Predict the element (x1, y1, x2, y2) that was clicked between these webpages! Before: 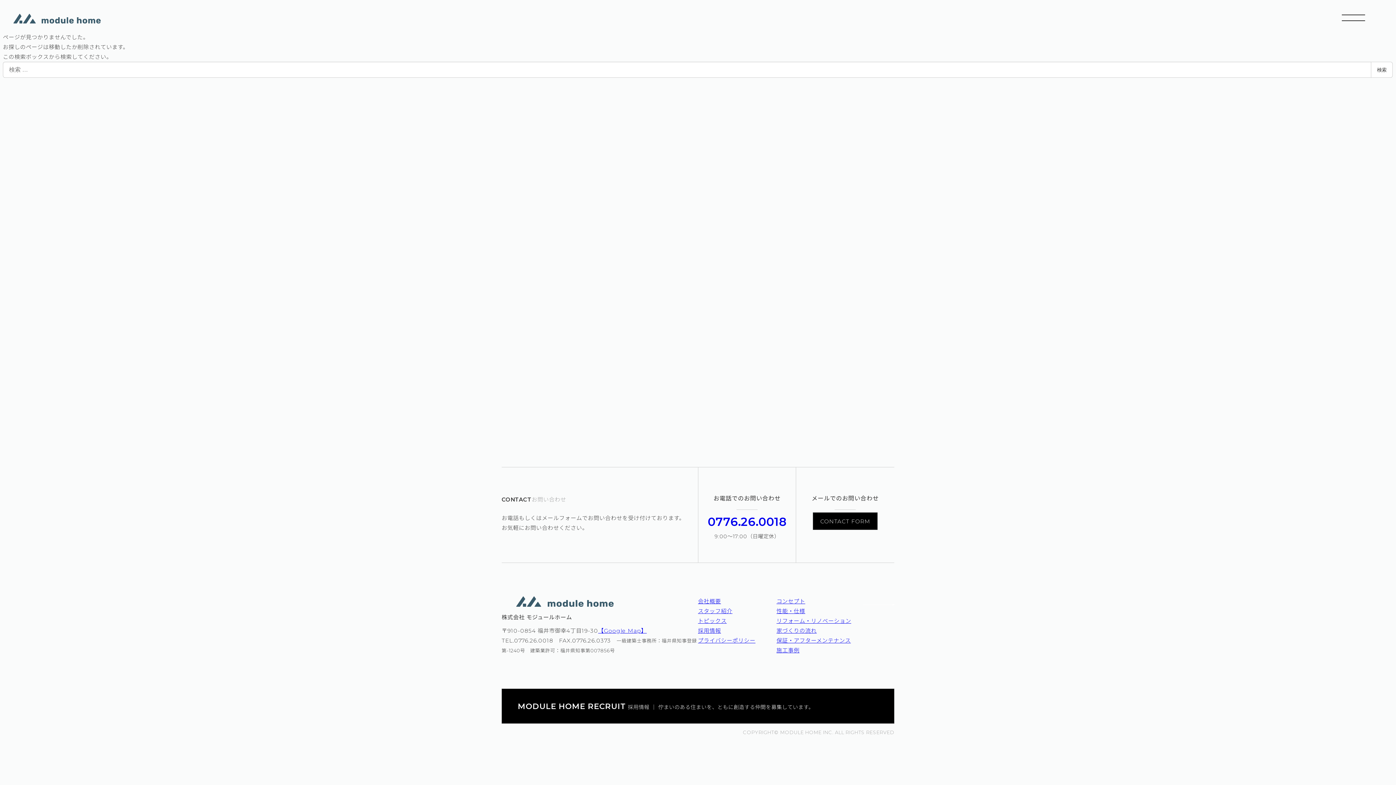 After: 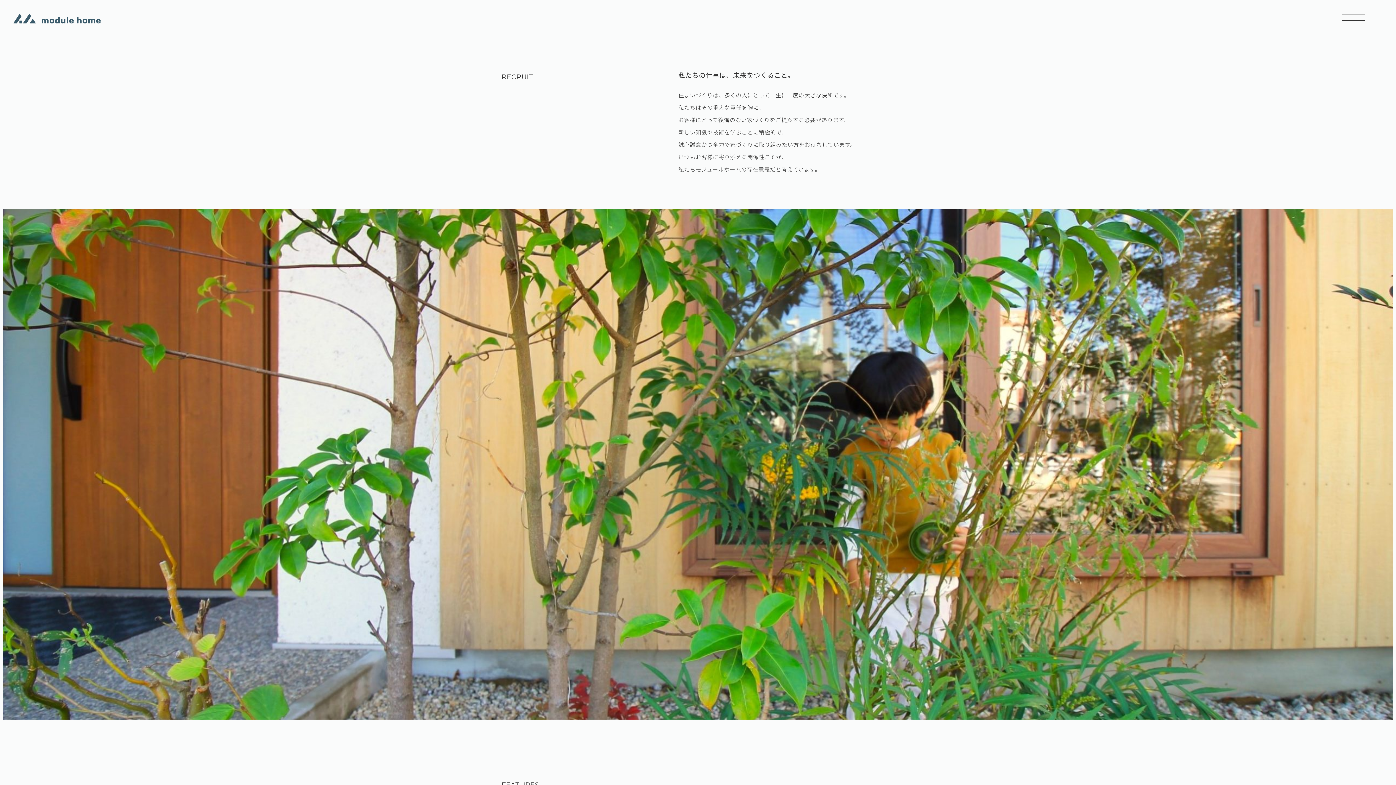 Action: label: 採用情報 bbox: (698, 627, 721, 634)